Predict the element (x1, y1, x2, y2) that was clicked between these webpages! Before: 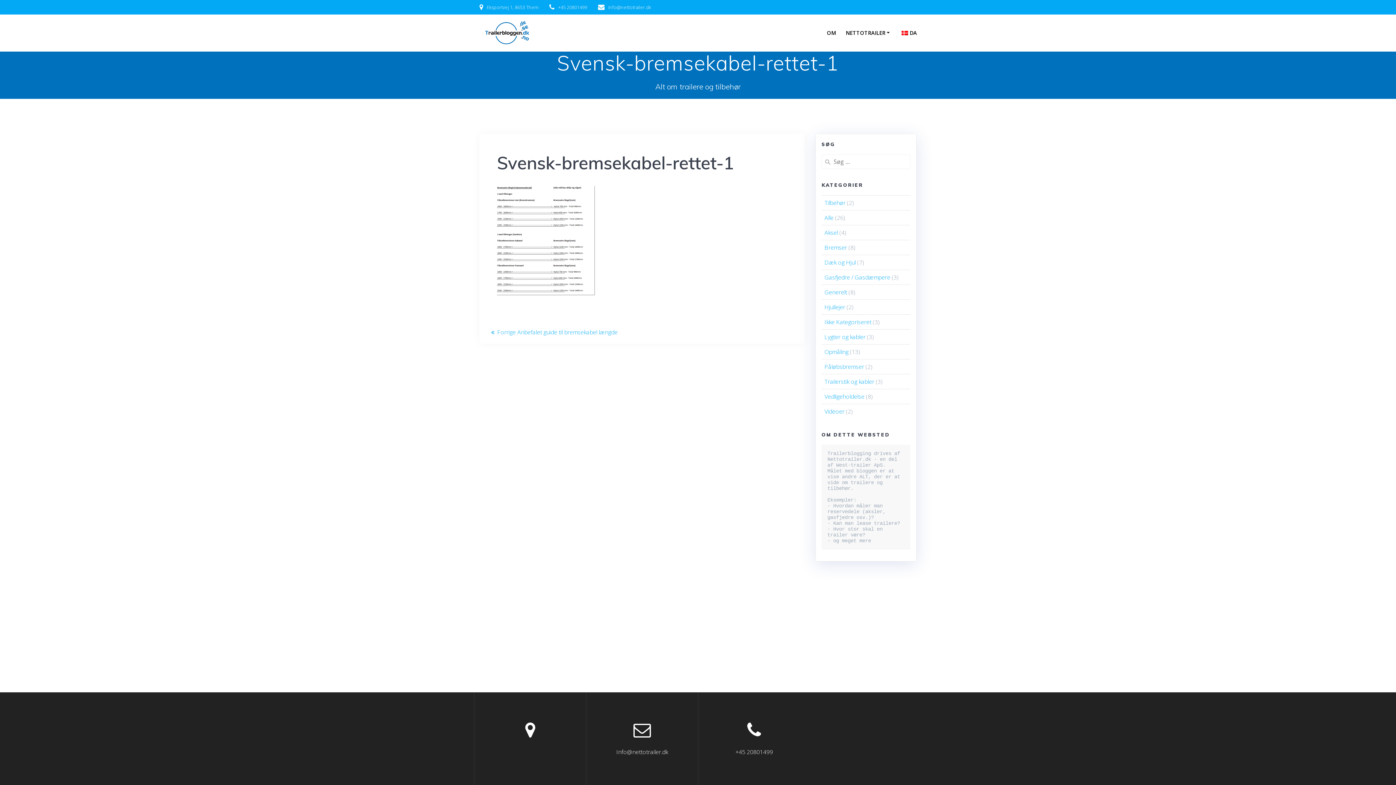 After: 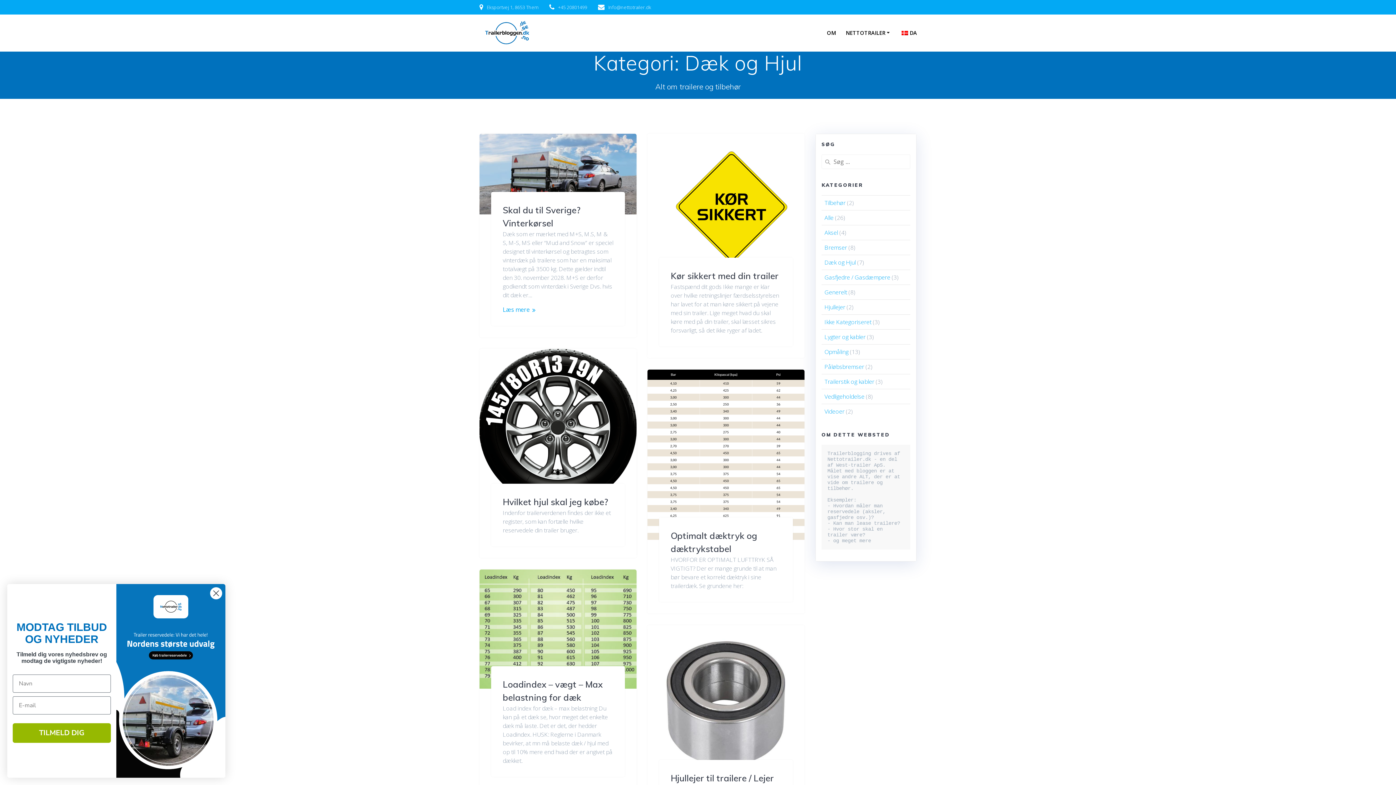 Action: bbox: (824, 258, 856, 266) label: Dæk og Hjul